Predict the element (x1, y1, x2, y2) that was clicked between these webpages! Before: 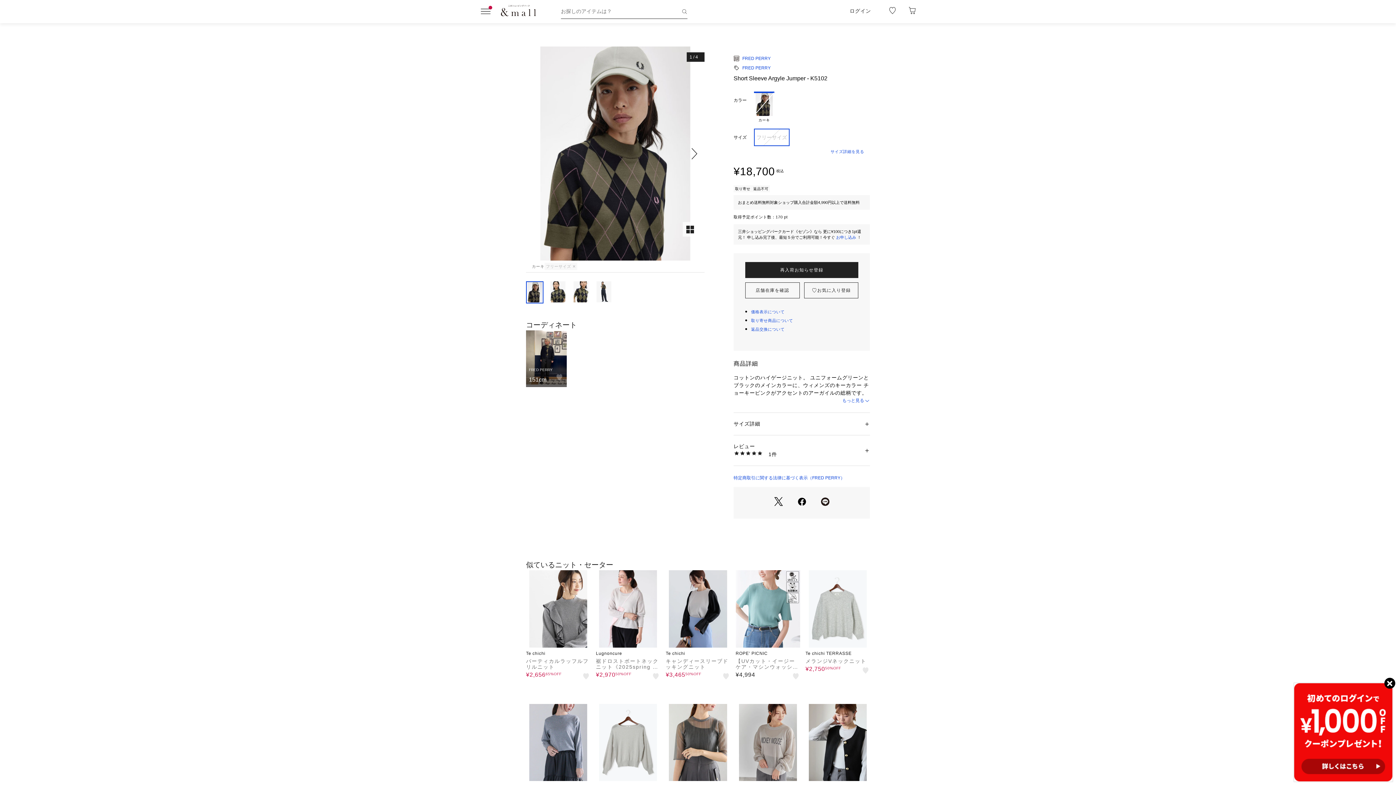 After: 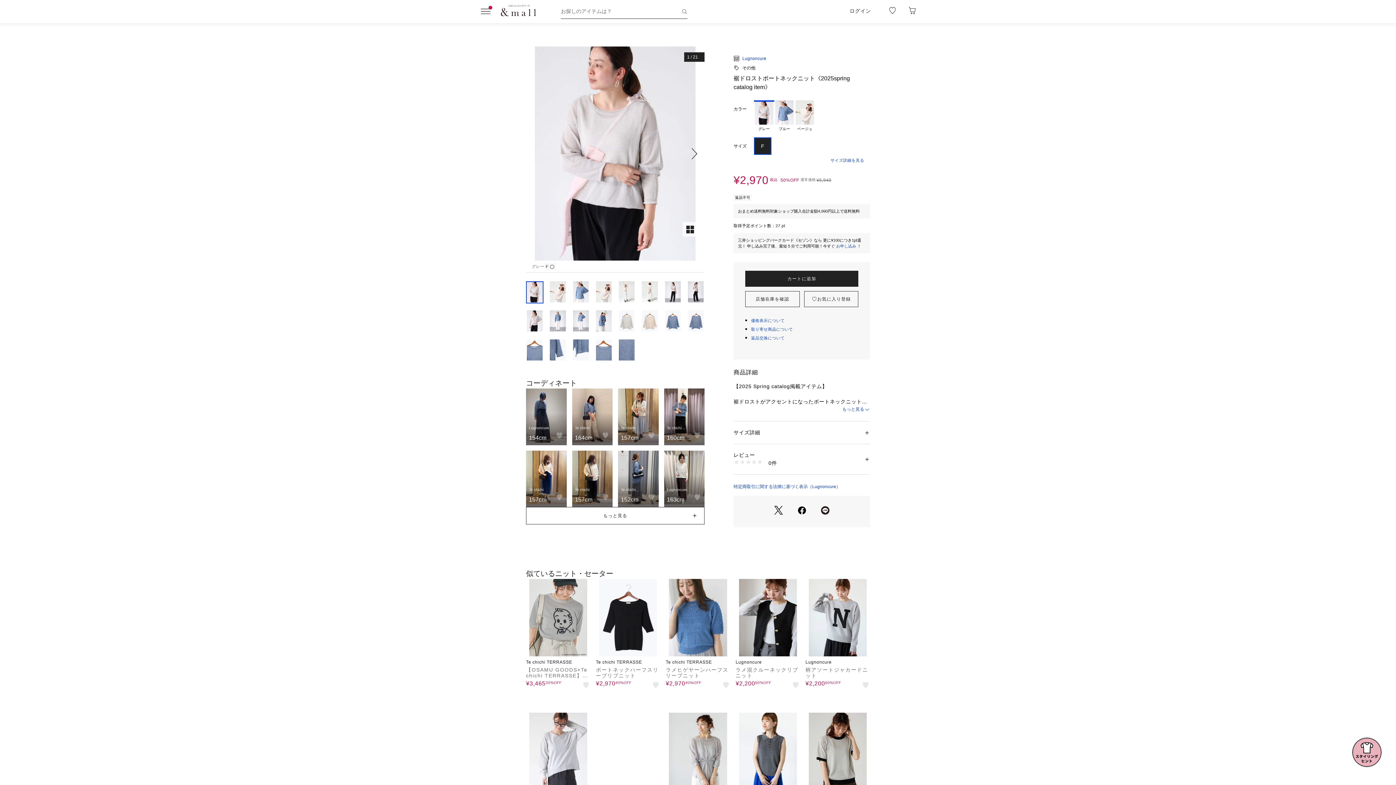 Action: label: Lugnoncure

裾ドロストボートネックニット《2025spring catalog item》

¥2,970

50%OFF bbox: (596, 570, 660, 683)